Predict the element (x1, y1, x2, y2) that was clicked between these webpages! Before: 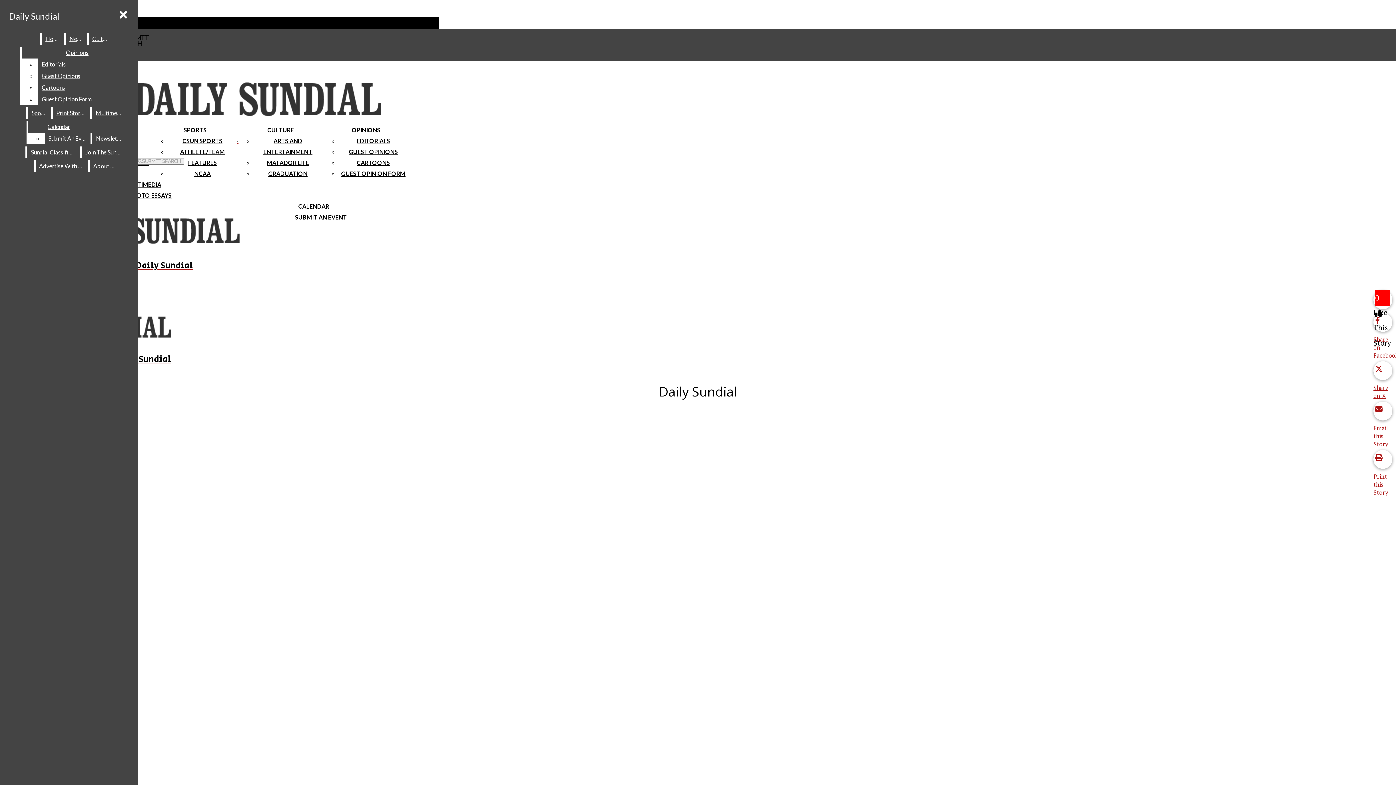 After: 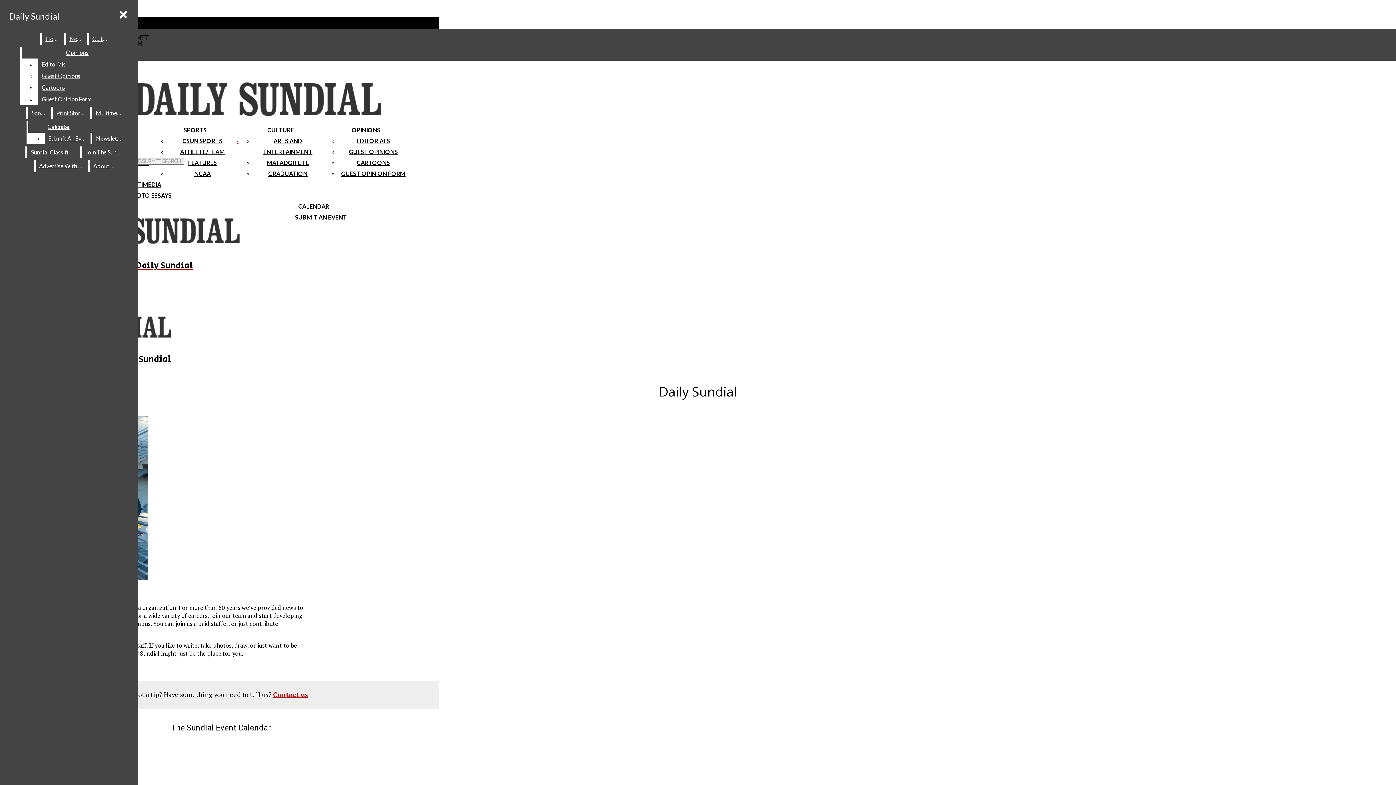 Action: bbox: (81, 146, 127, 158) label: Join The Sundial